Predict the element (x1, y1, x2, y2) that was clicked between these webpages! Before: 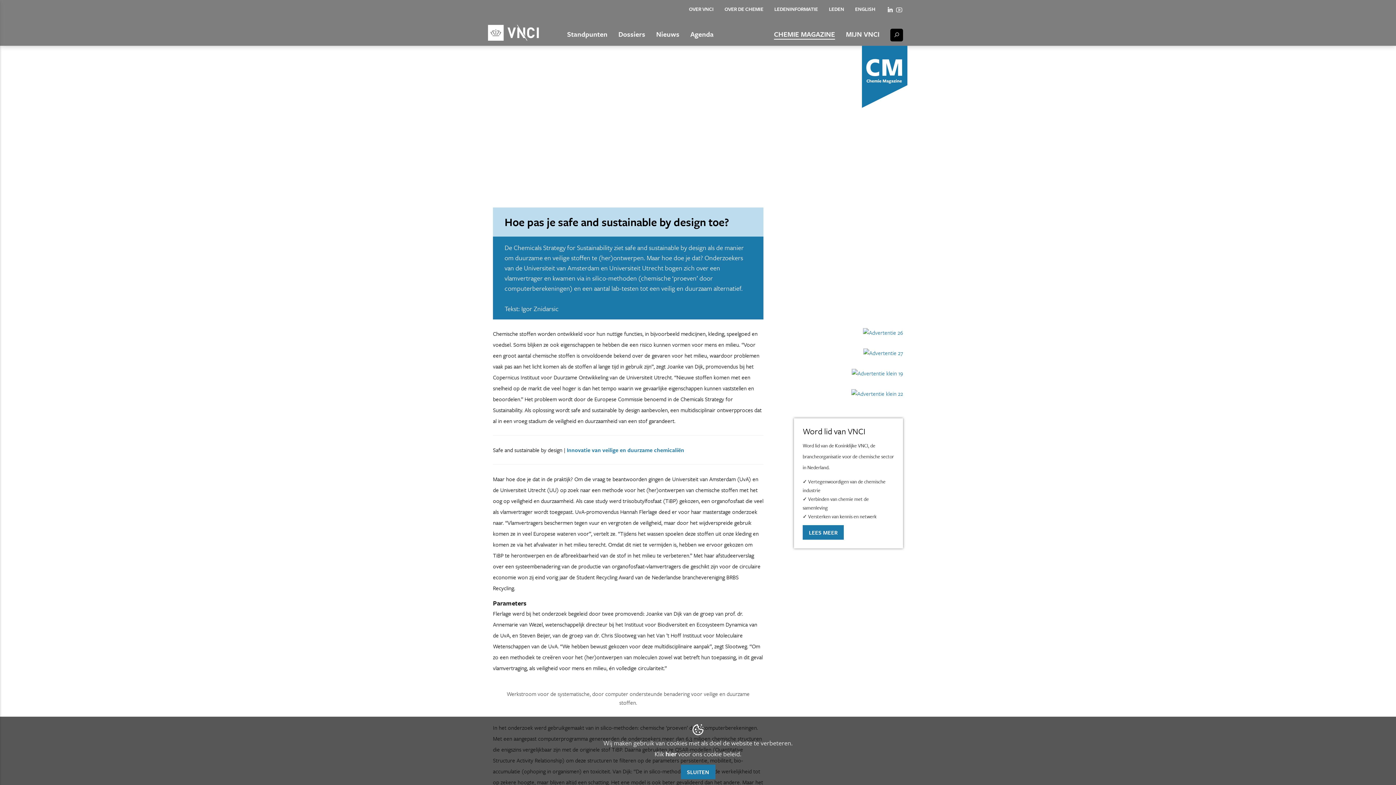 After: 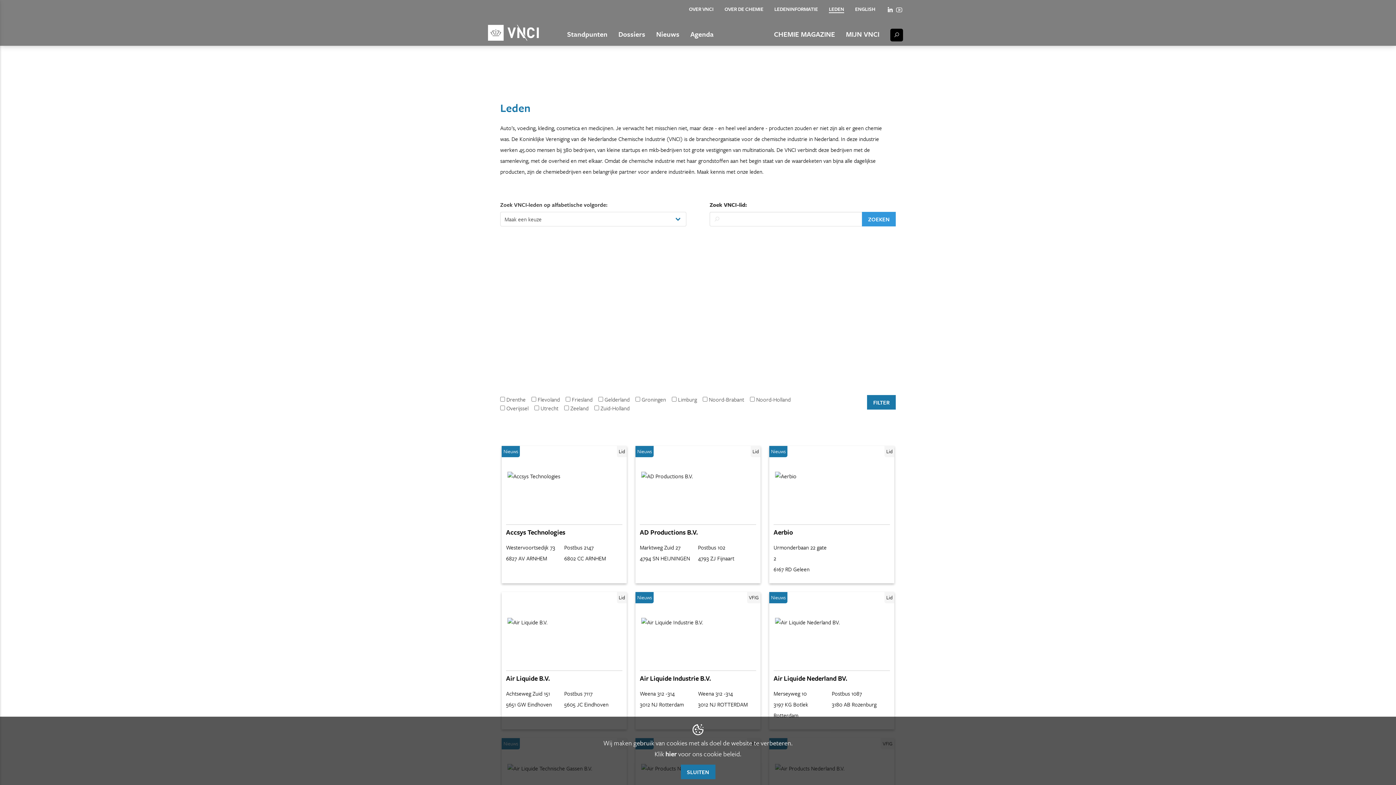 Action: bbox: (829, 5, 844, 12) label: LEDEN